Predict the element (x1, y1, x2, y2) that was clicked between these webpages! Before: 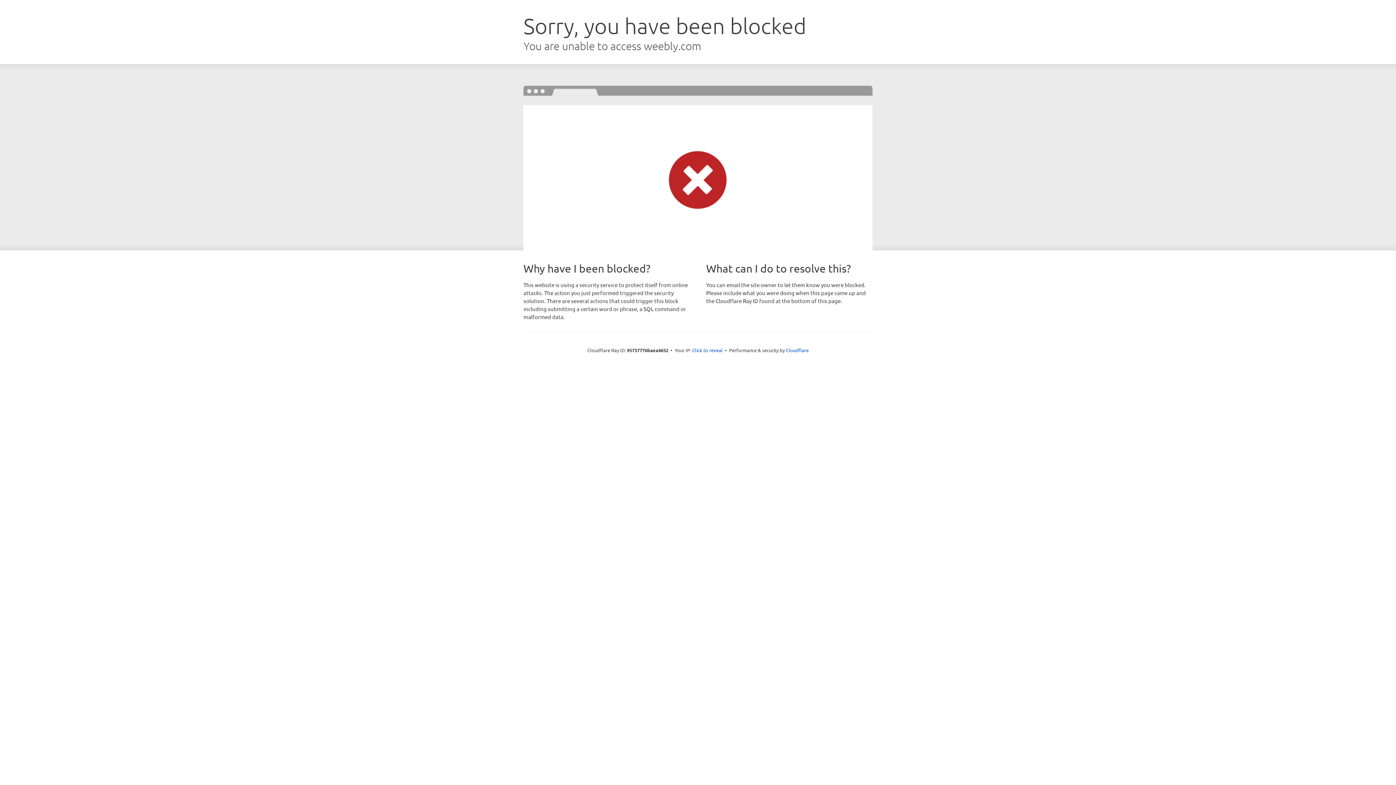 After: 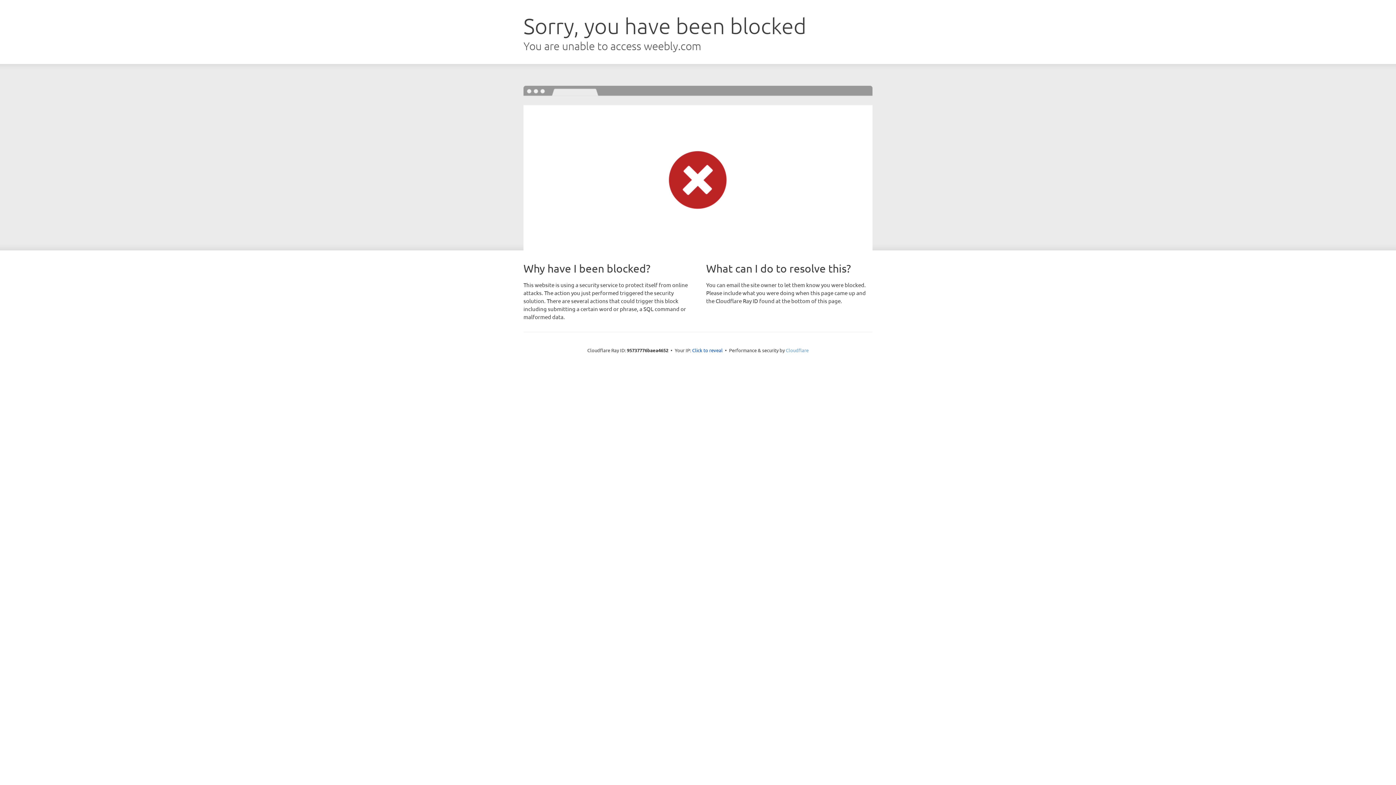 Action: bbox: (786, 347, 808, 353) label: Cloudflare